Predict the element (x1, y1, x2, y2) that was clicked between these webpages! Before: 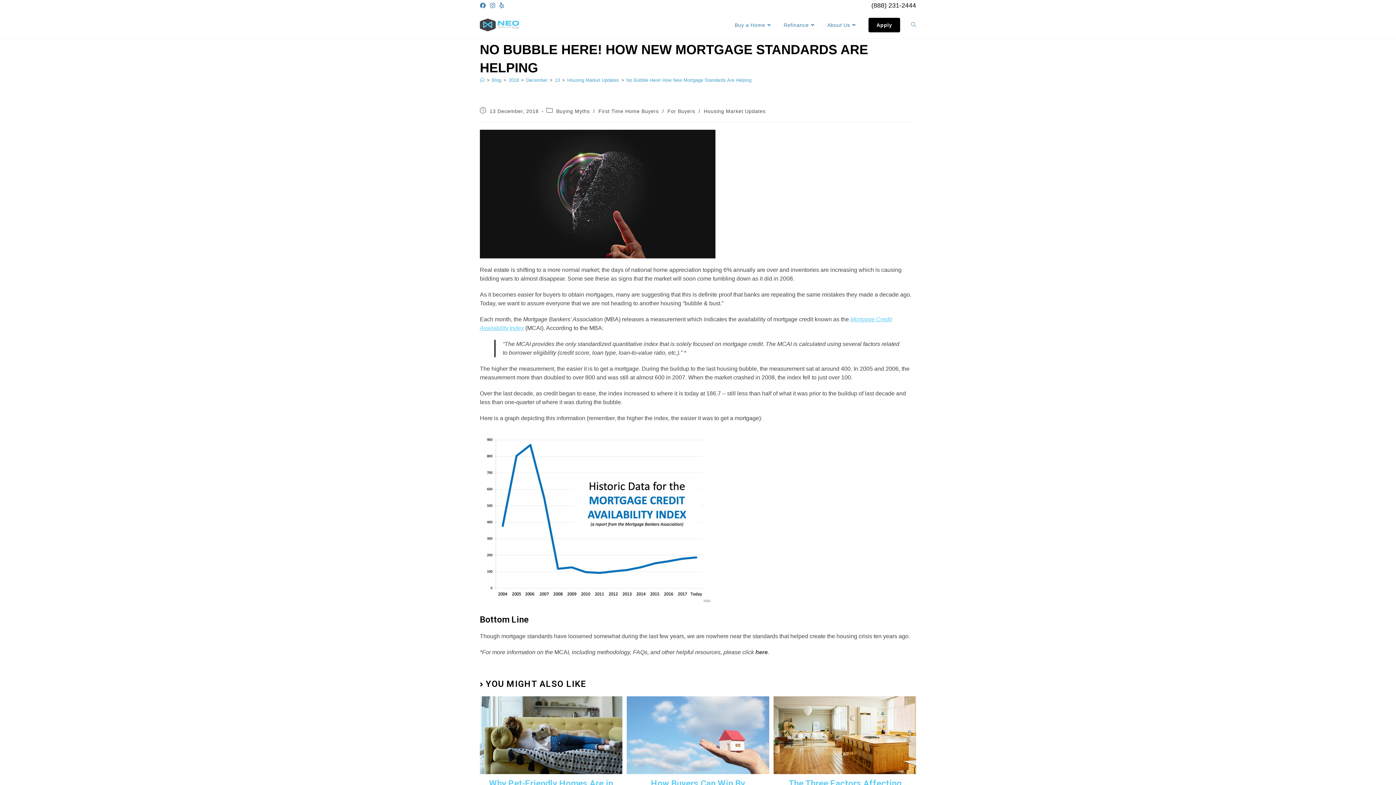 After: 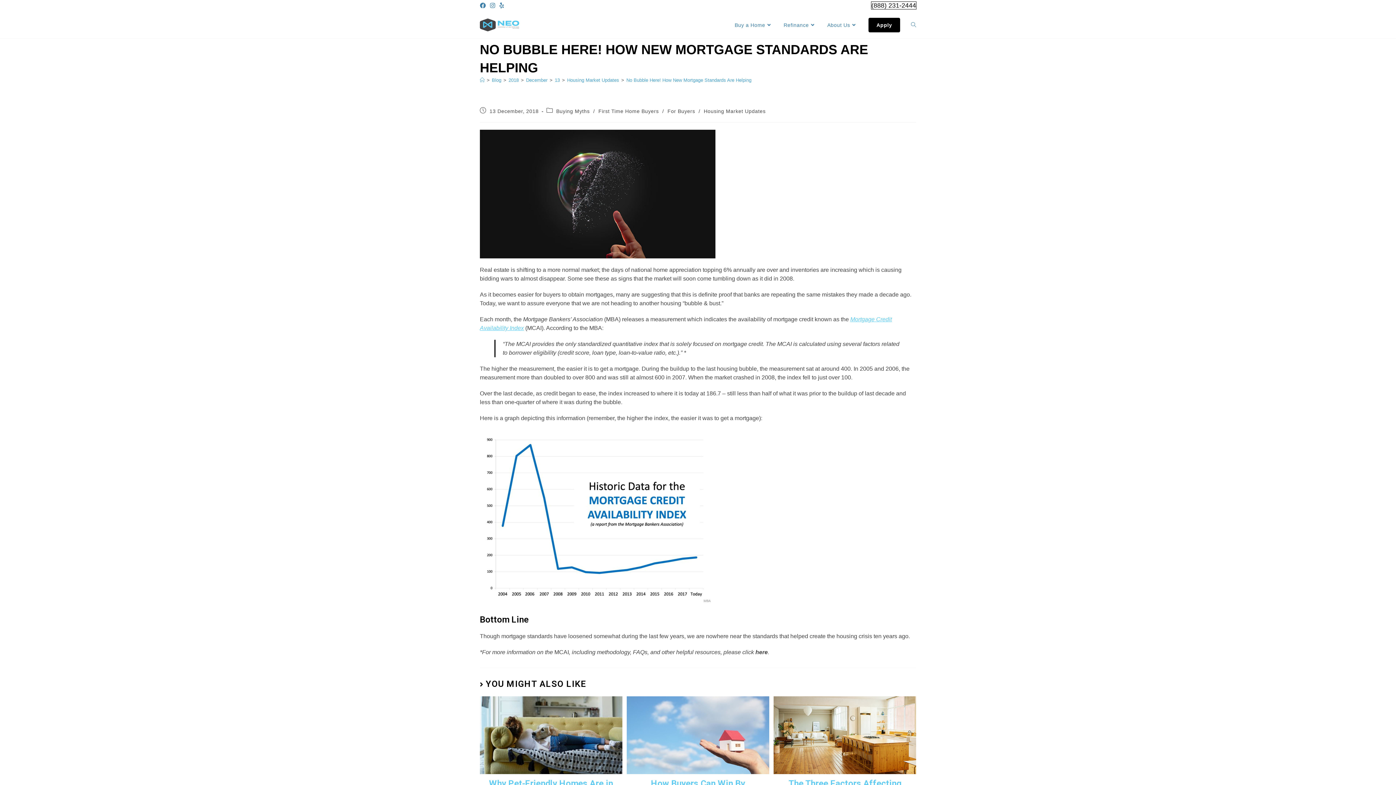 Action: label: (888) 231-2444 bbox: (871, 1, 916, 9)